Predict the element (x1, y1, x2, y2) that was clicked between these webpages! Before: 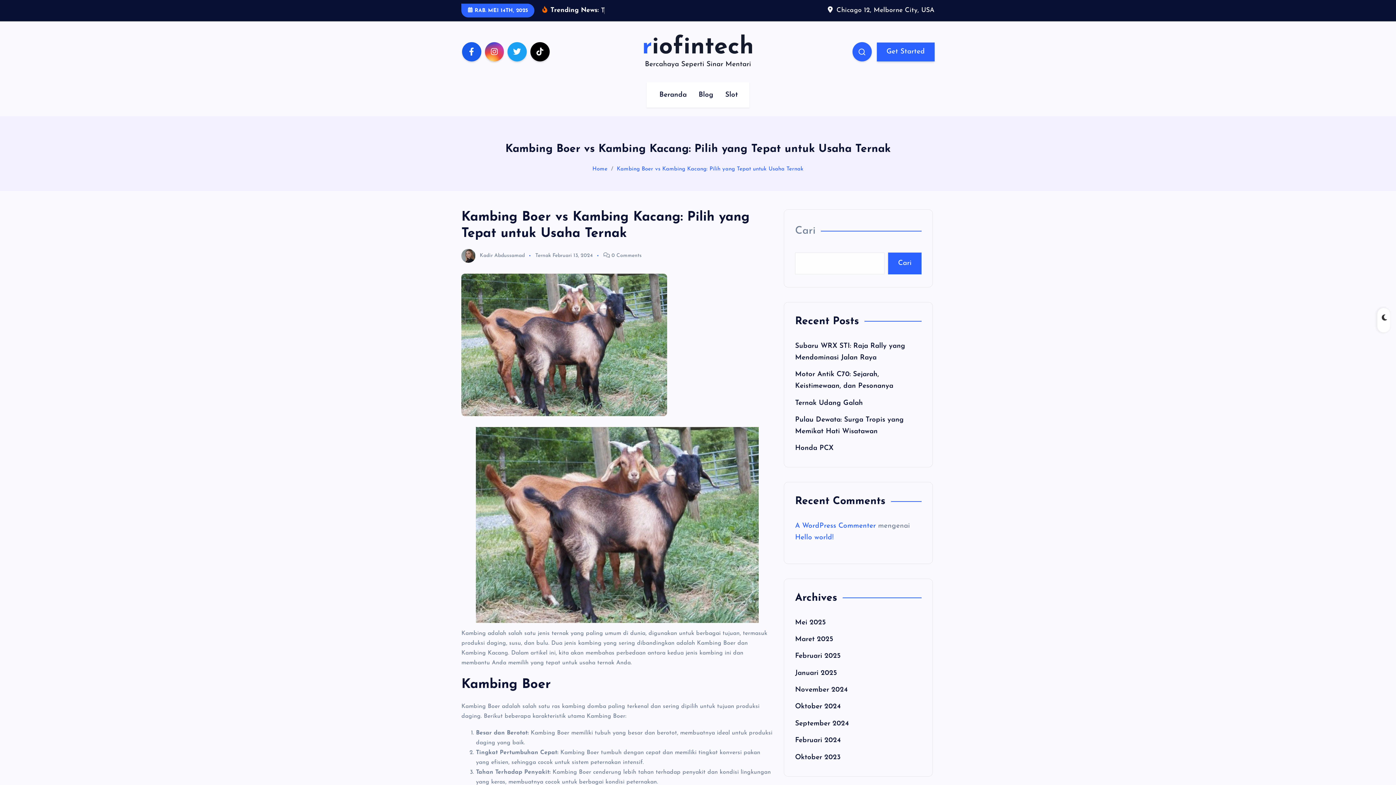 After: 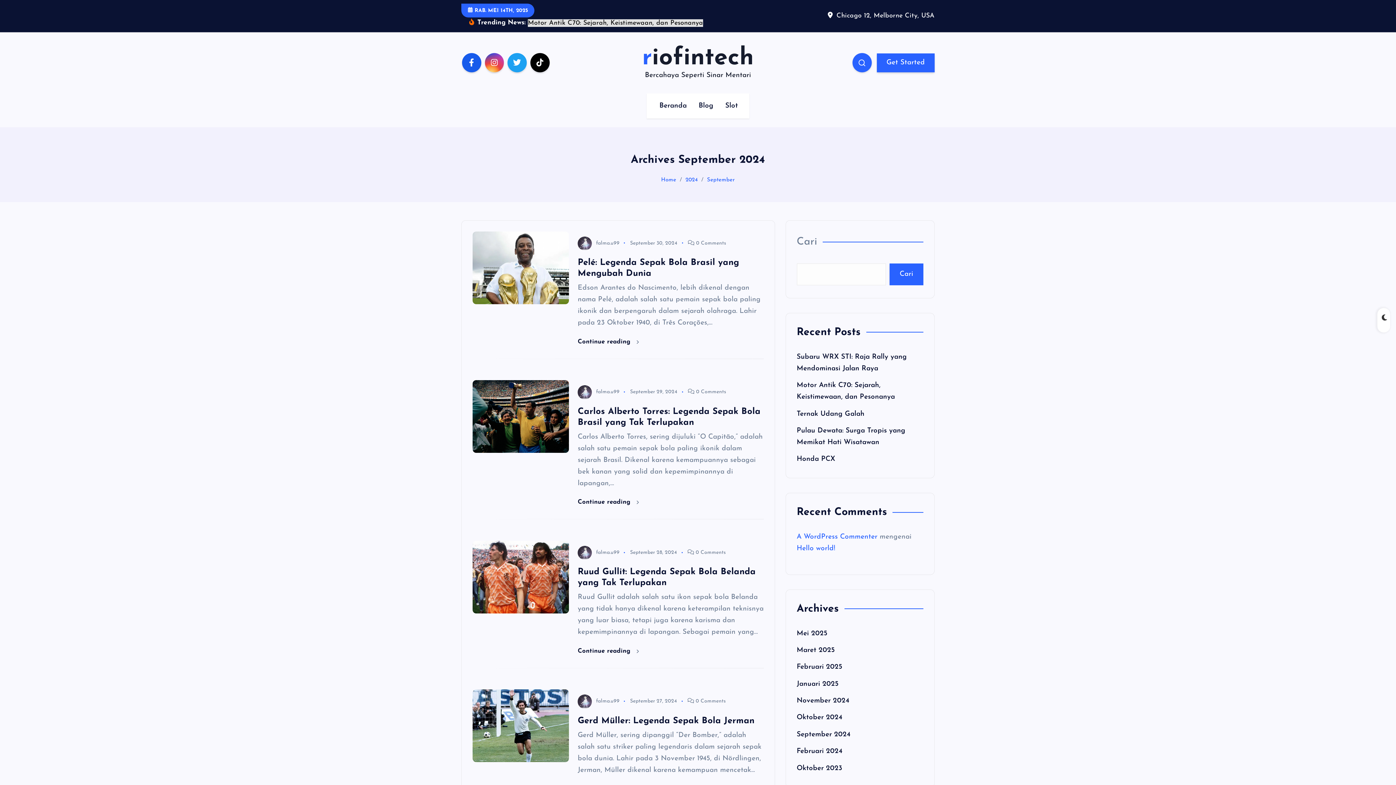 Action: label: September 2024 bbox: (795, 731, 849, 738)